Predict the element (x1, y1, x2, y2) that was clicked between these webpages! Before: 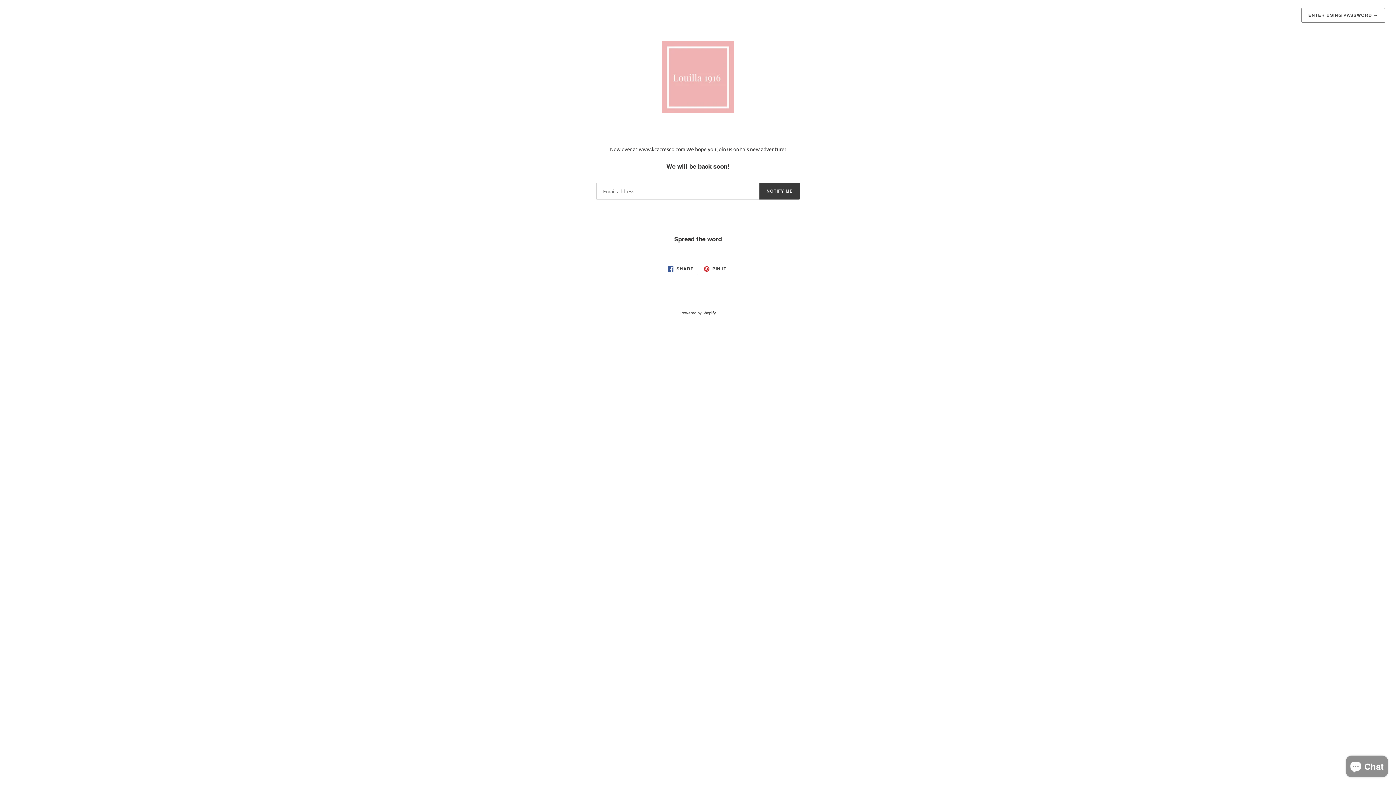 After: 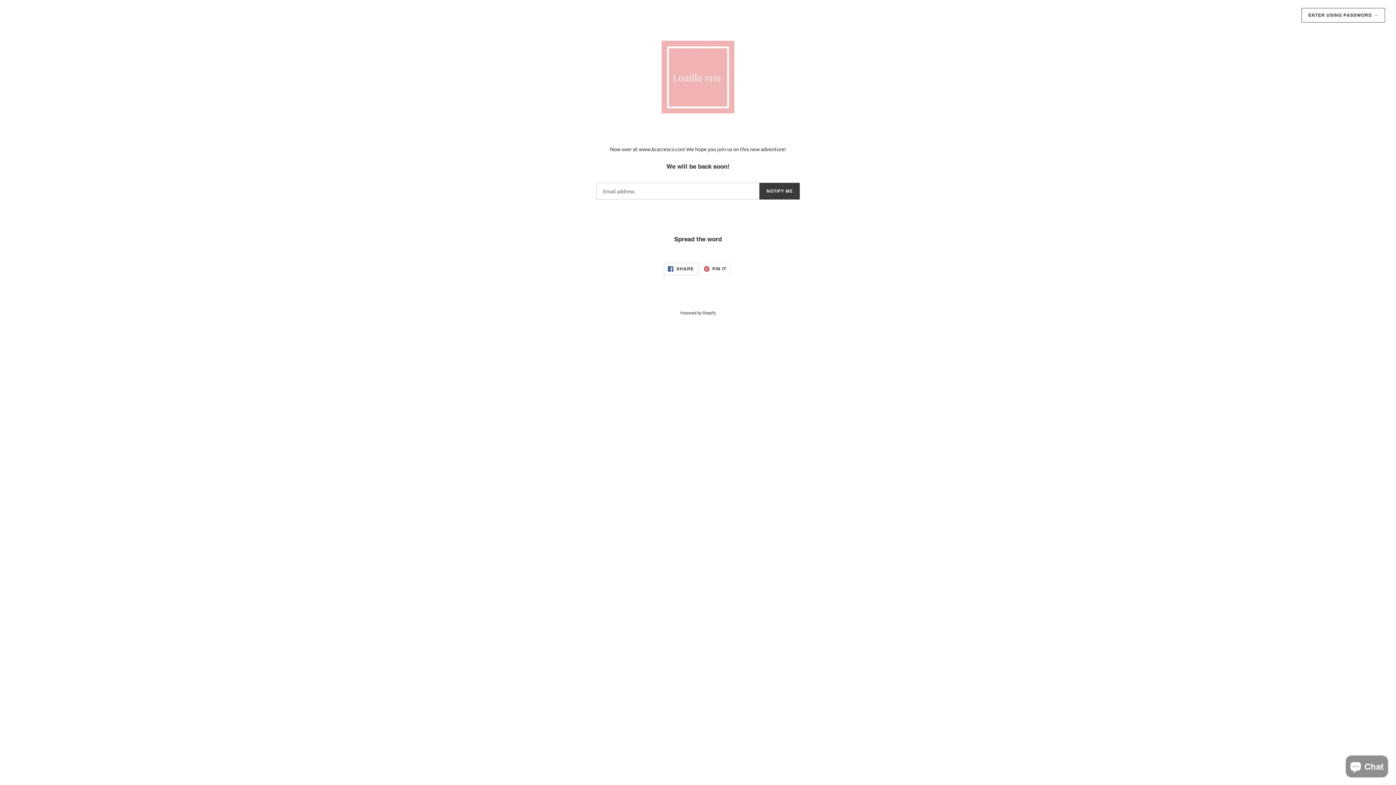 Action: bbox: (663, 262, 698, 275) label:  SHARE
SHARE ON FACEBOOK